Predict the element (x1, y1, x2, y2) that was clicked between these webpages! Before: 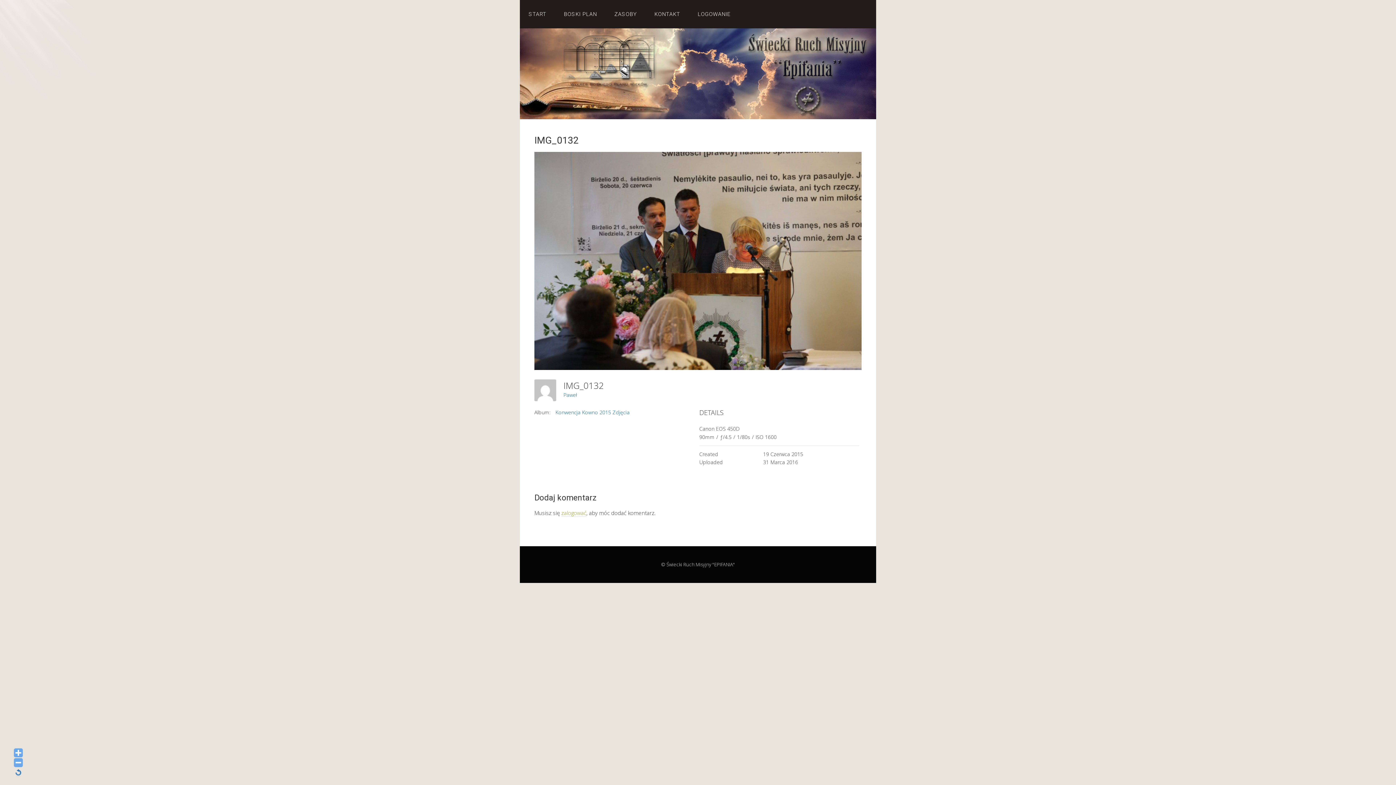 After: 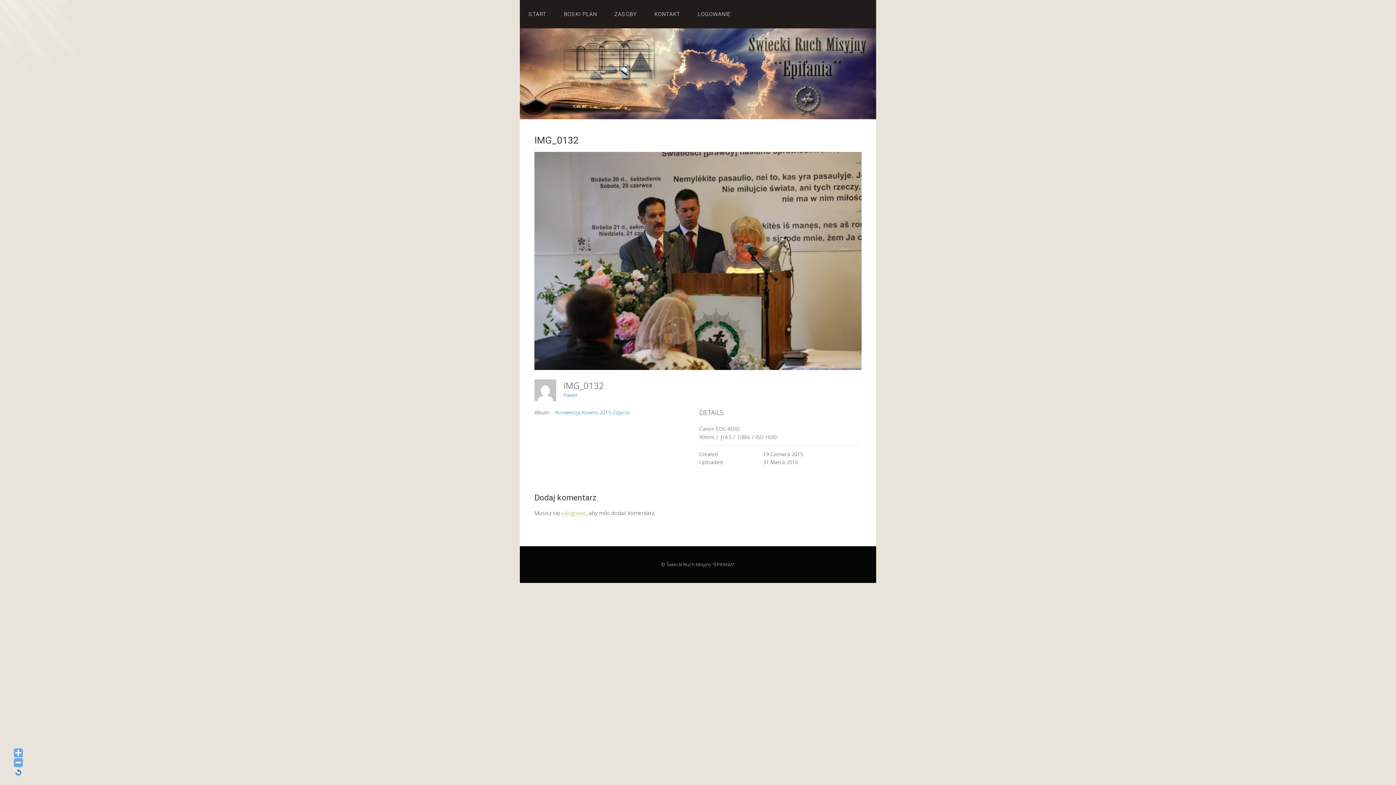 Action: label: Paweł bbox: (563, 391, 577, 398)